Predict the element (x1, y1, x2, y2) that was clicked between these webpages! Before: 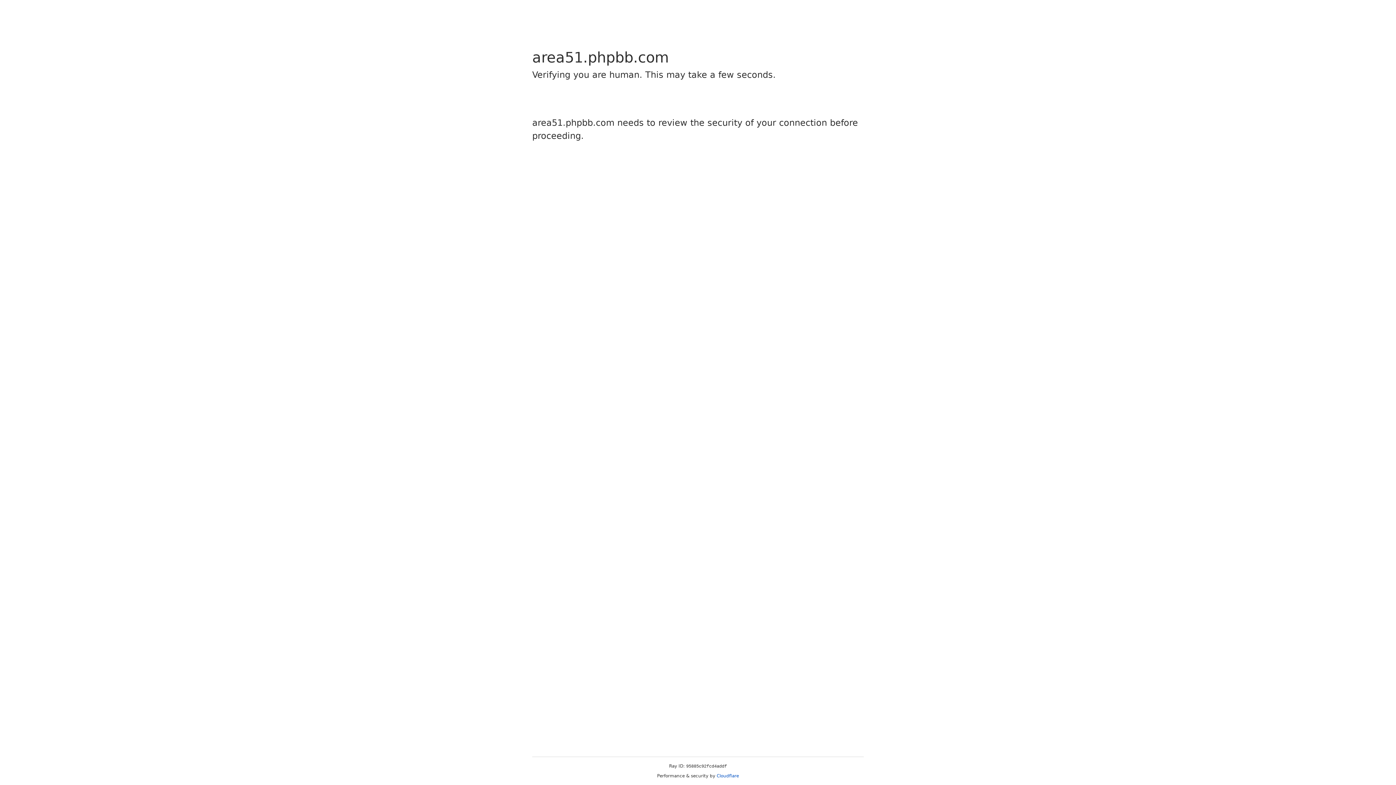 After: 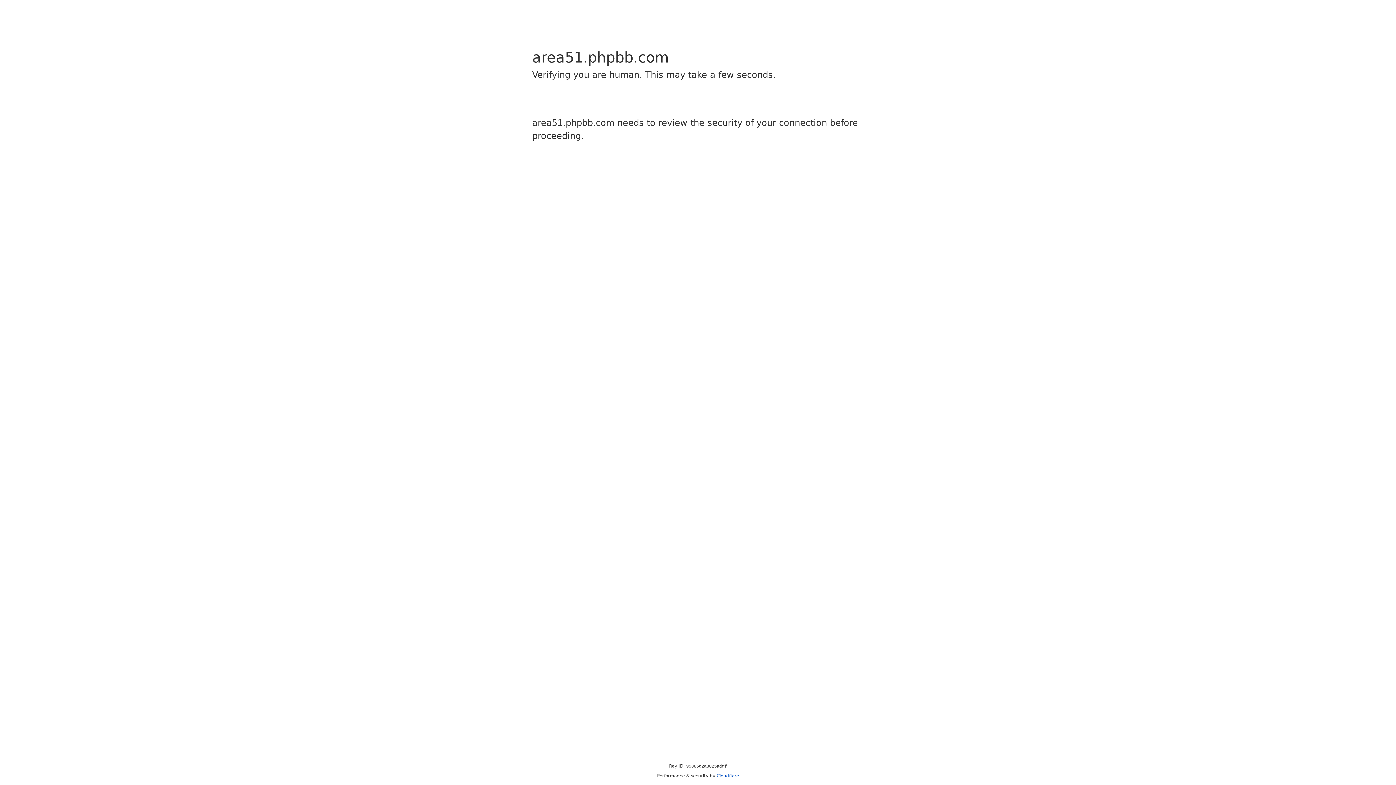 Action: bbox: (716, 773, 739, 778) label: Cloudflare